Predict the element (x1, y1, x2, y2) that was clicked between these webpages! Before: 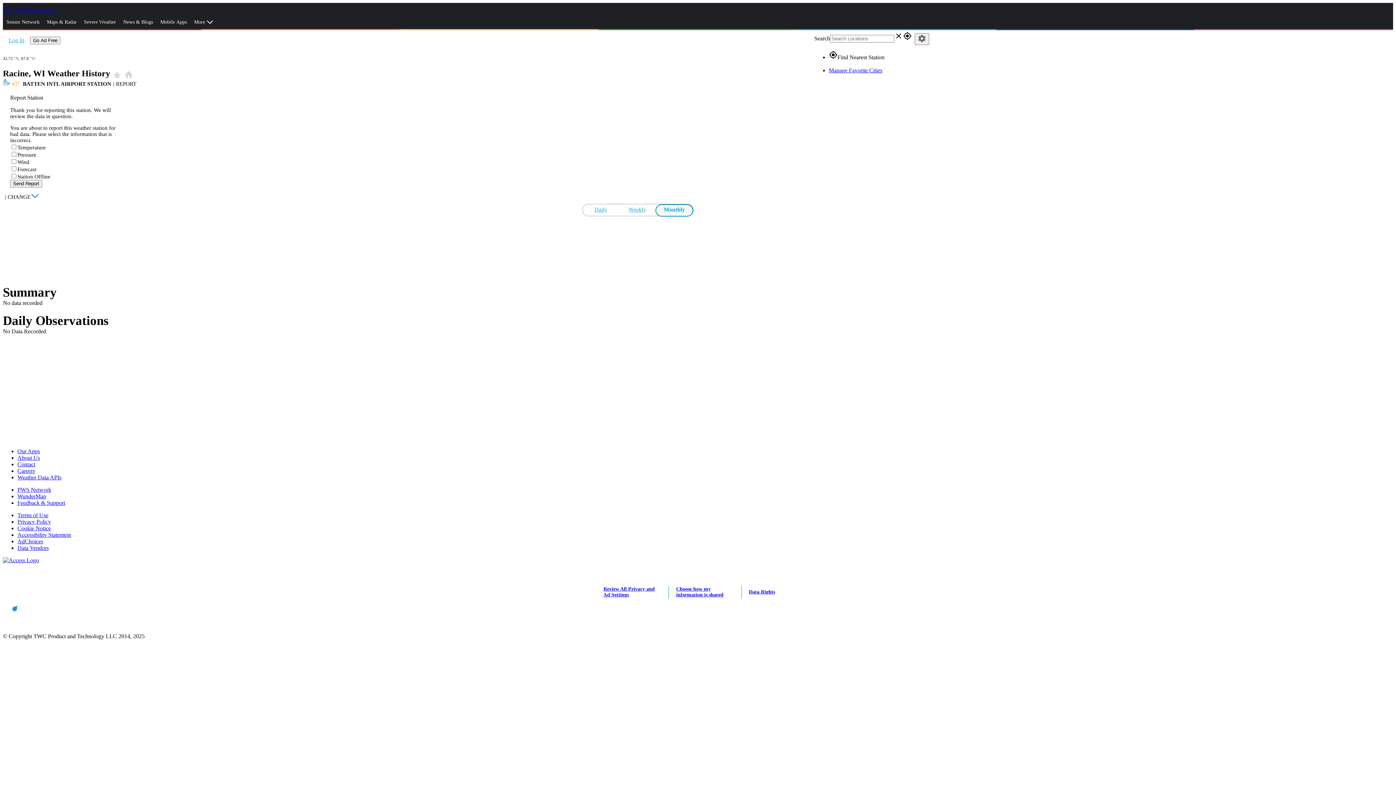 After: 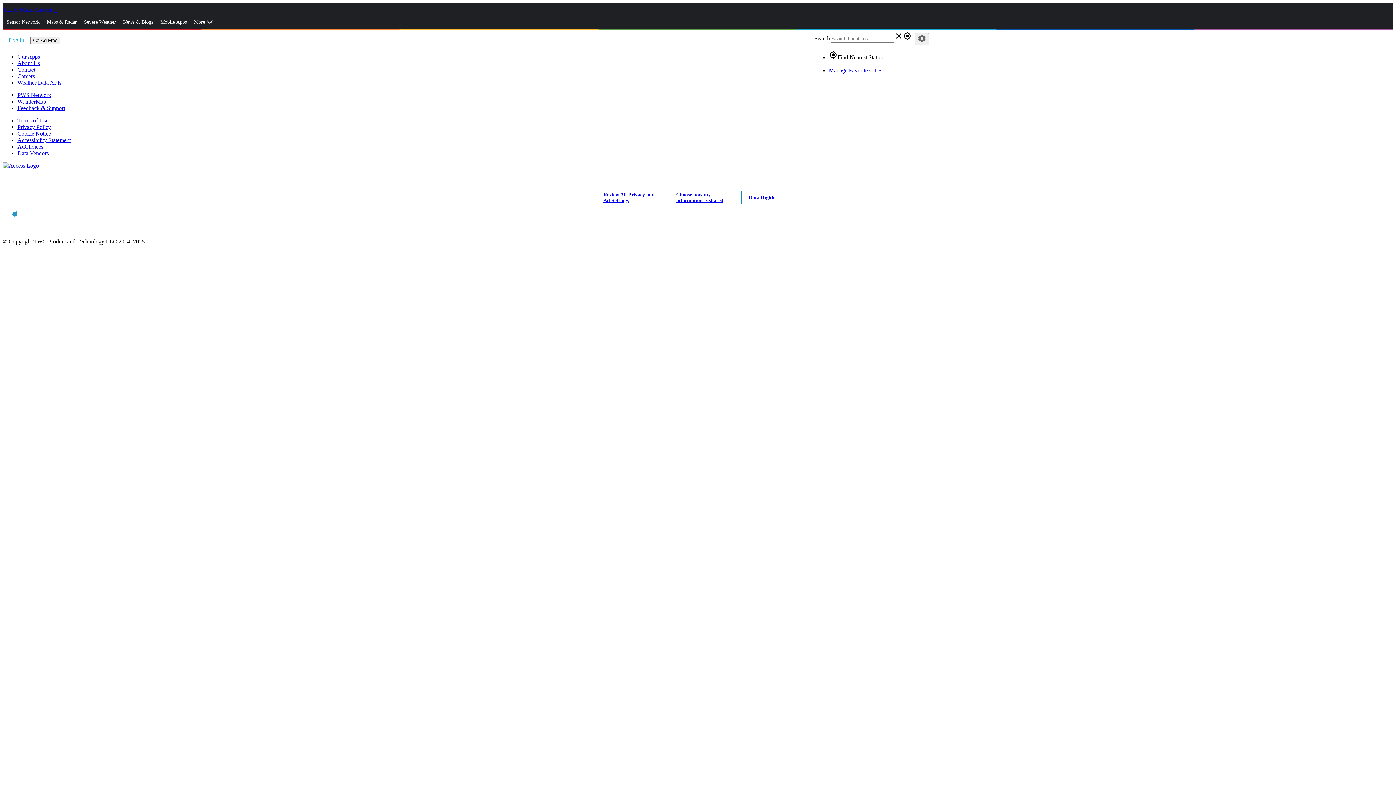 Action: label: Data Vendors bbox: (17, 545, 48, 551)